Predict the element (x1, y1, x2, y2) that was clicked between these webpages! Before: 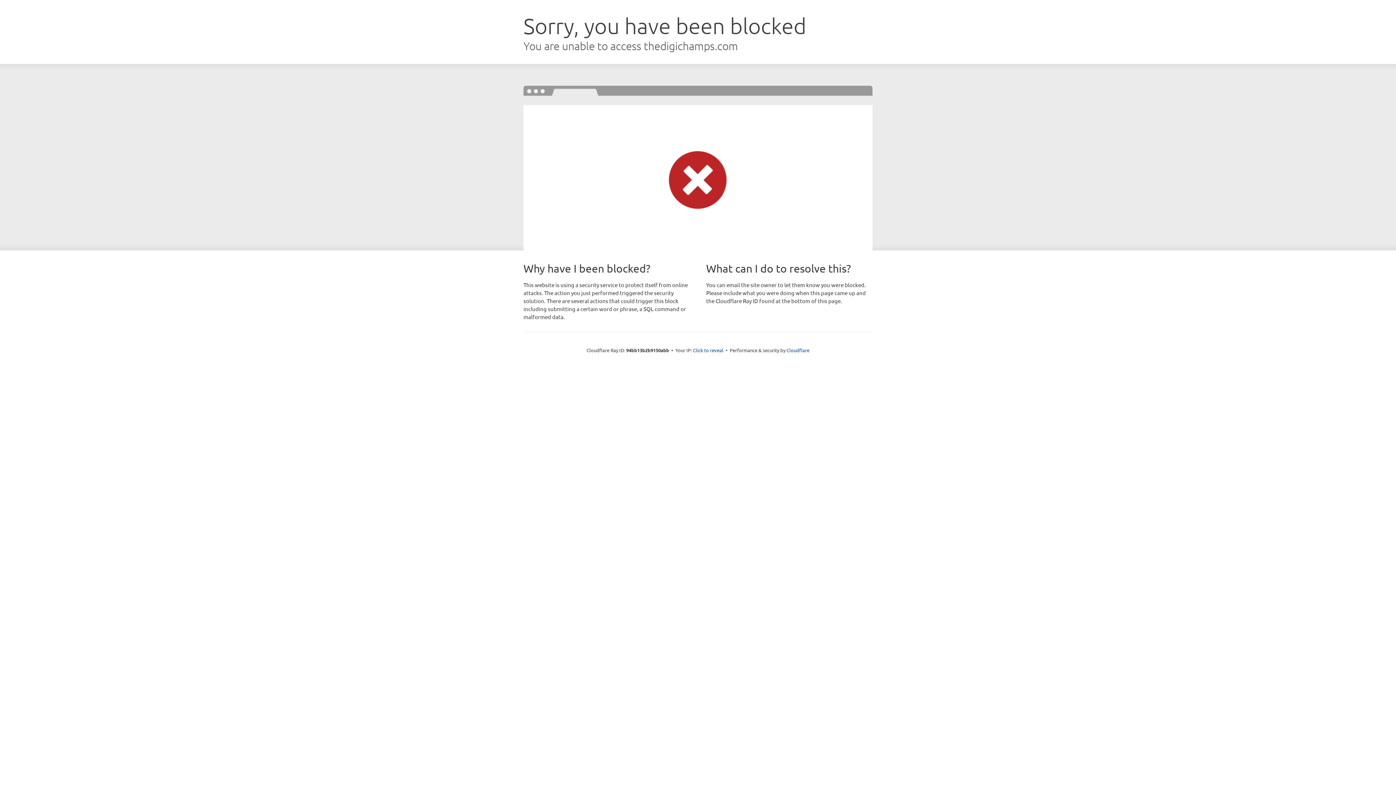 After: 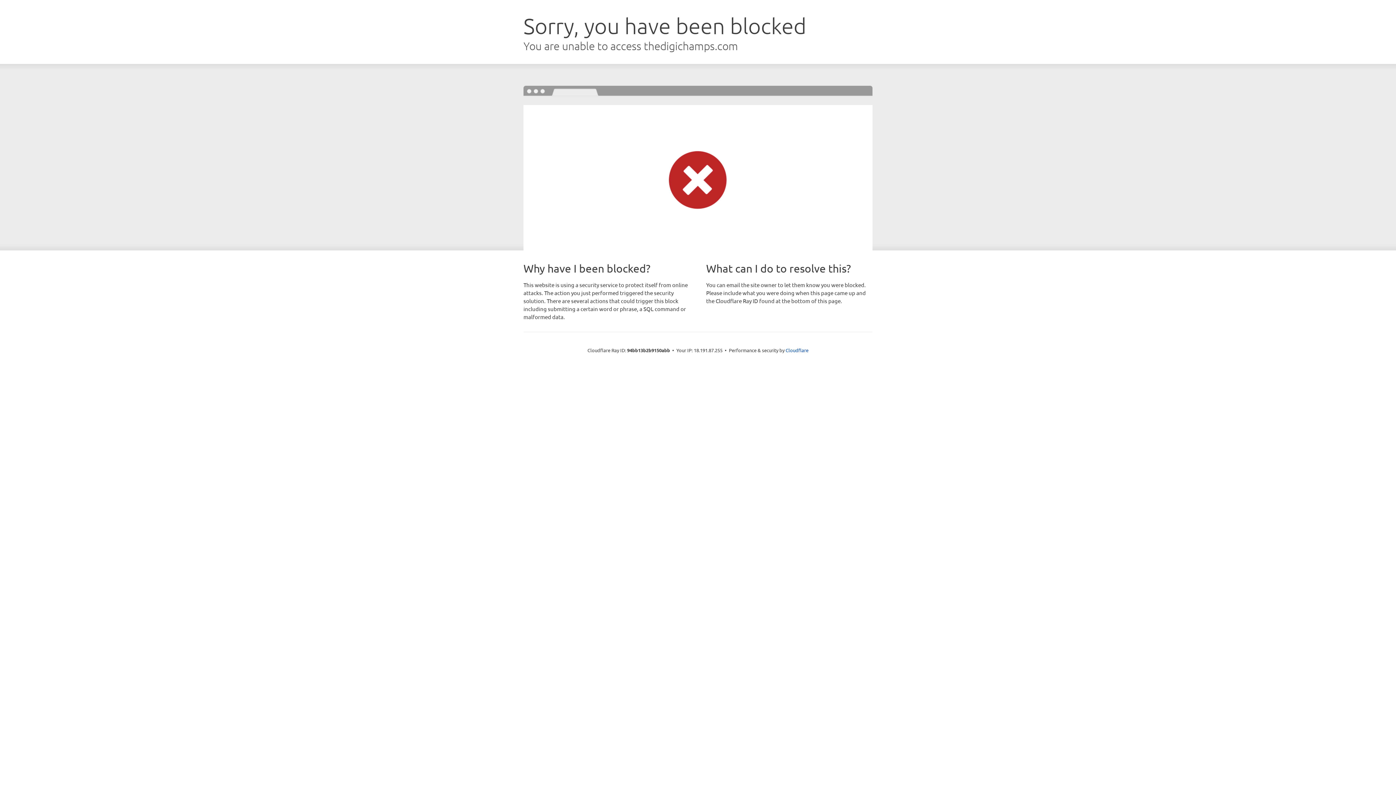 Action: label: Click to reveal bbox: (693, 346, 723, 353)